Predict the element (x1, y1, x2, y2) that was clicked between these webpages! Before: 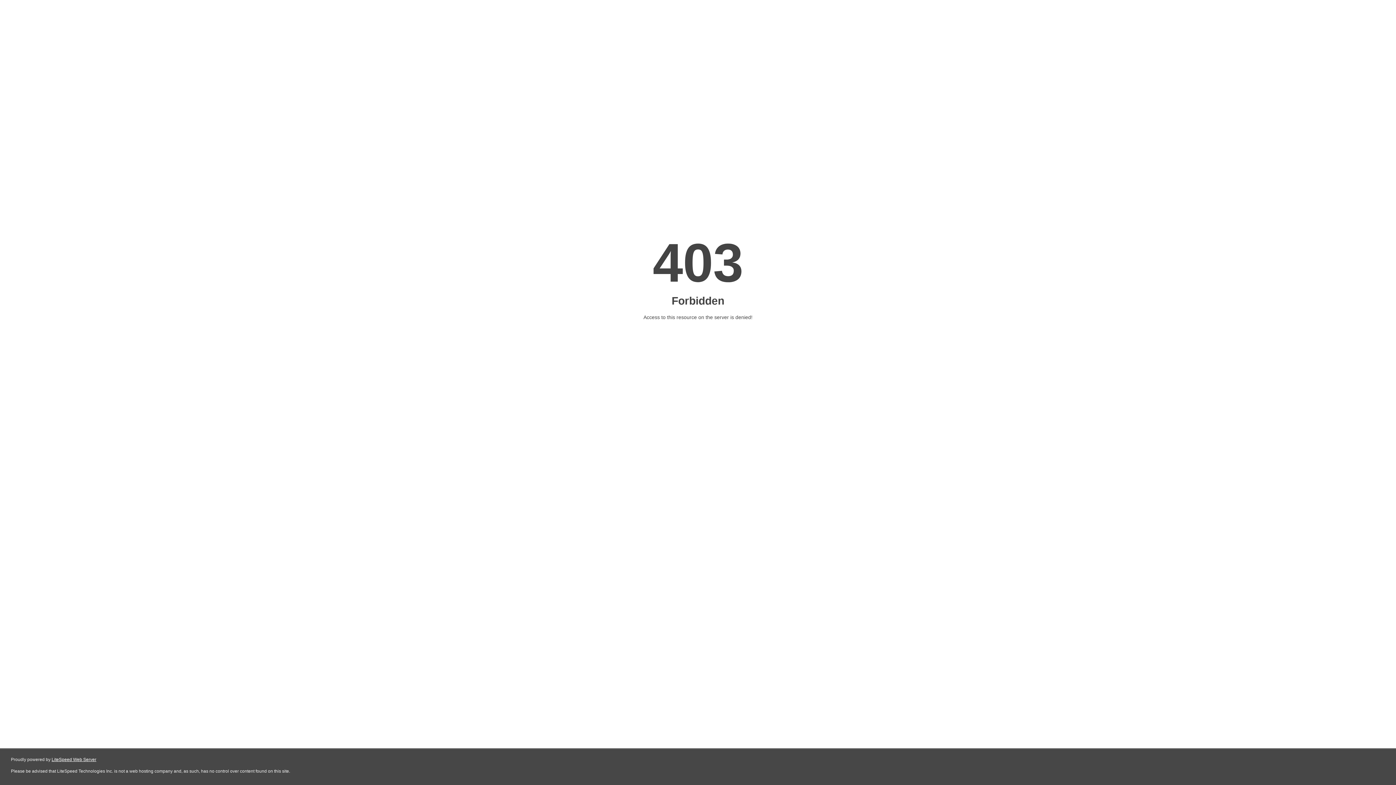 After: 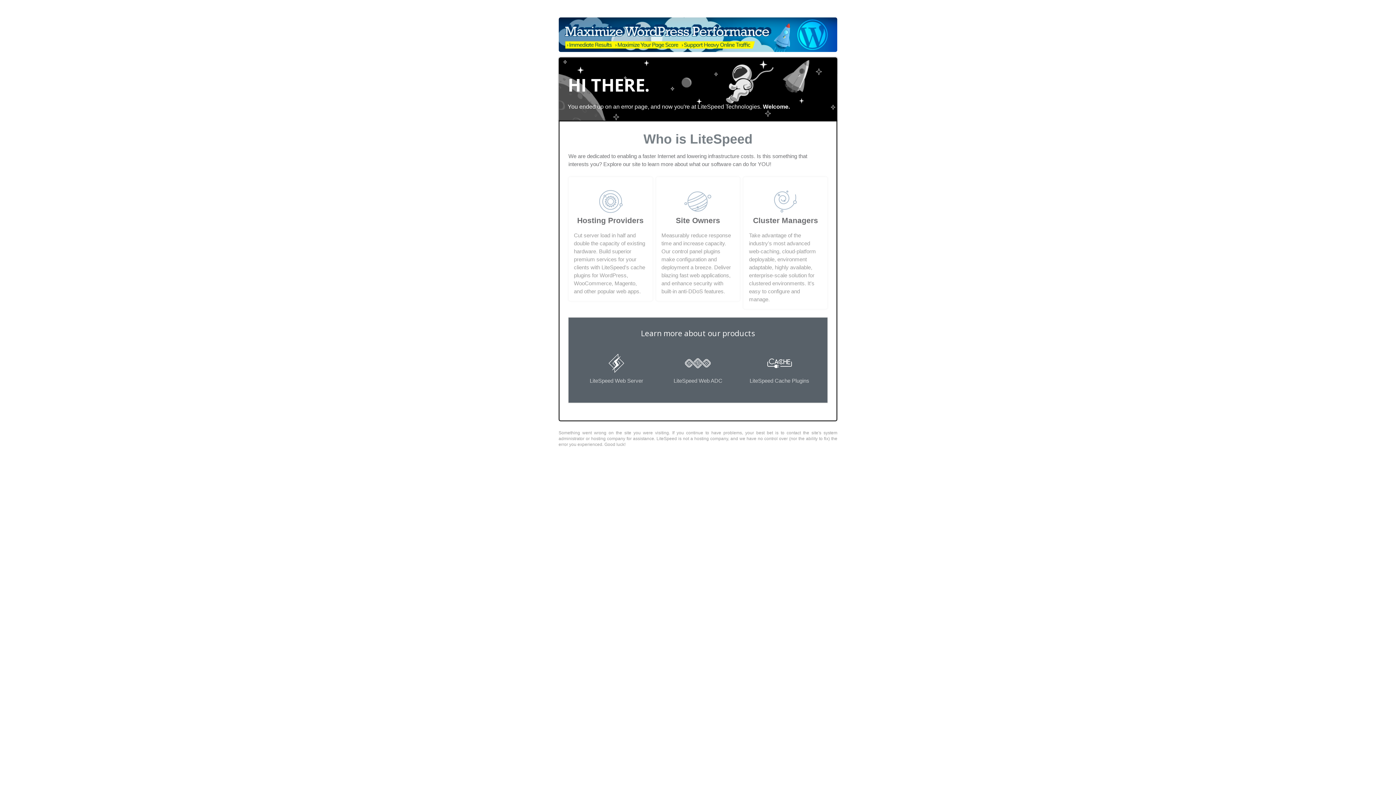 Action: label: LiteSpeed Web Server bbox: (51, 757, 96, 762)